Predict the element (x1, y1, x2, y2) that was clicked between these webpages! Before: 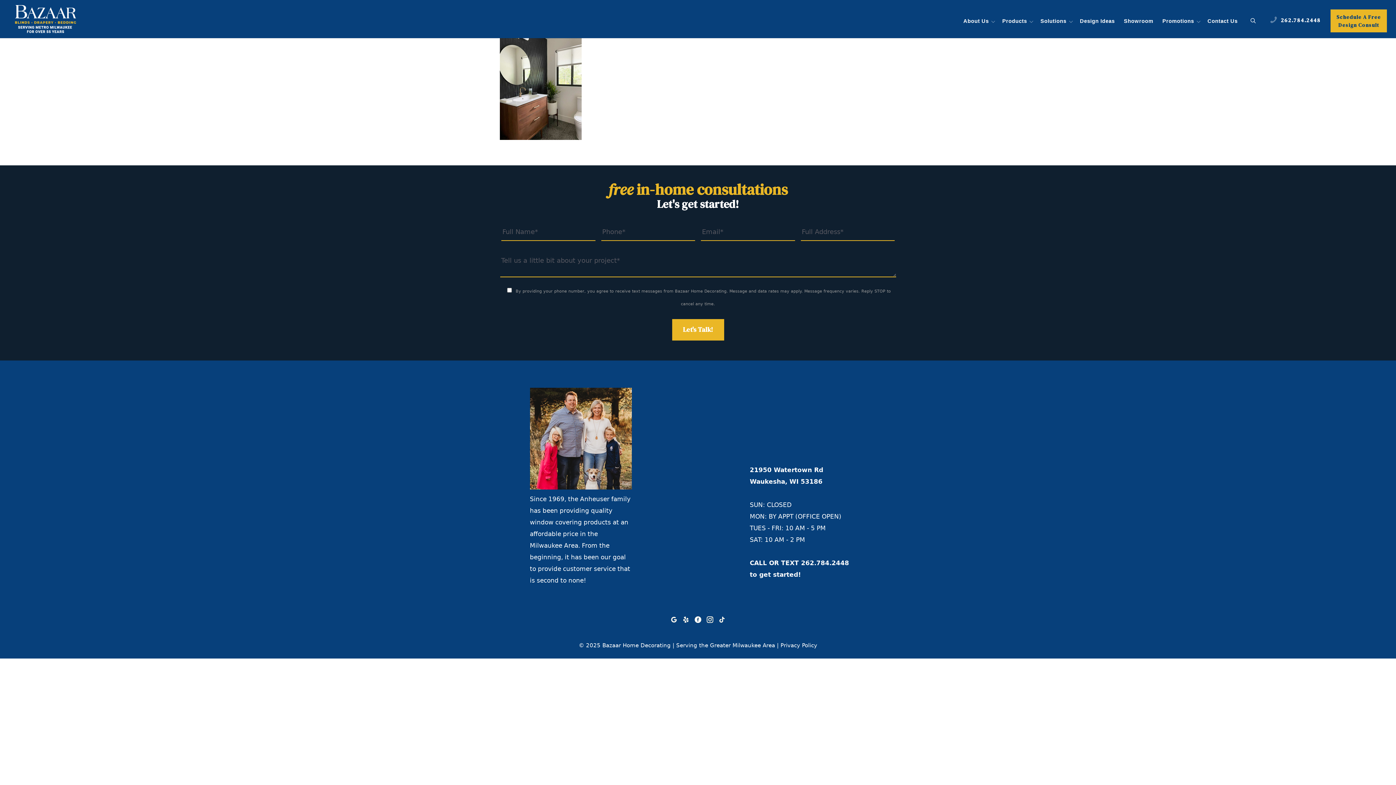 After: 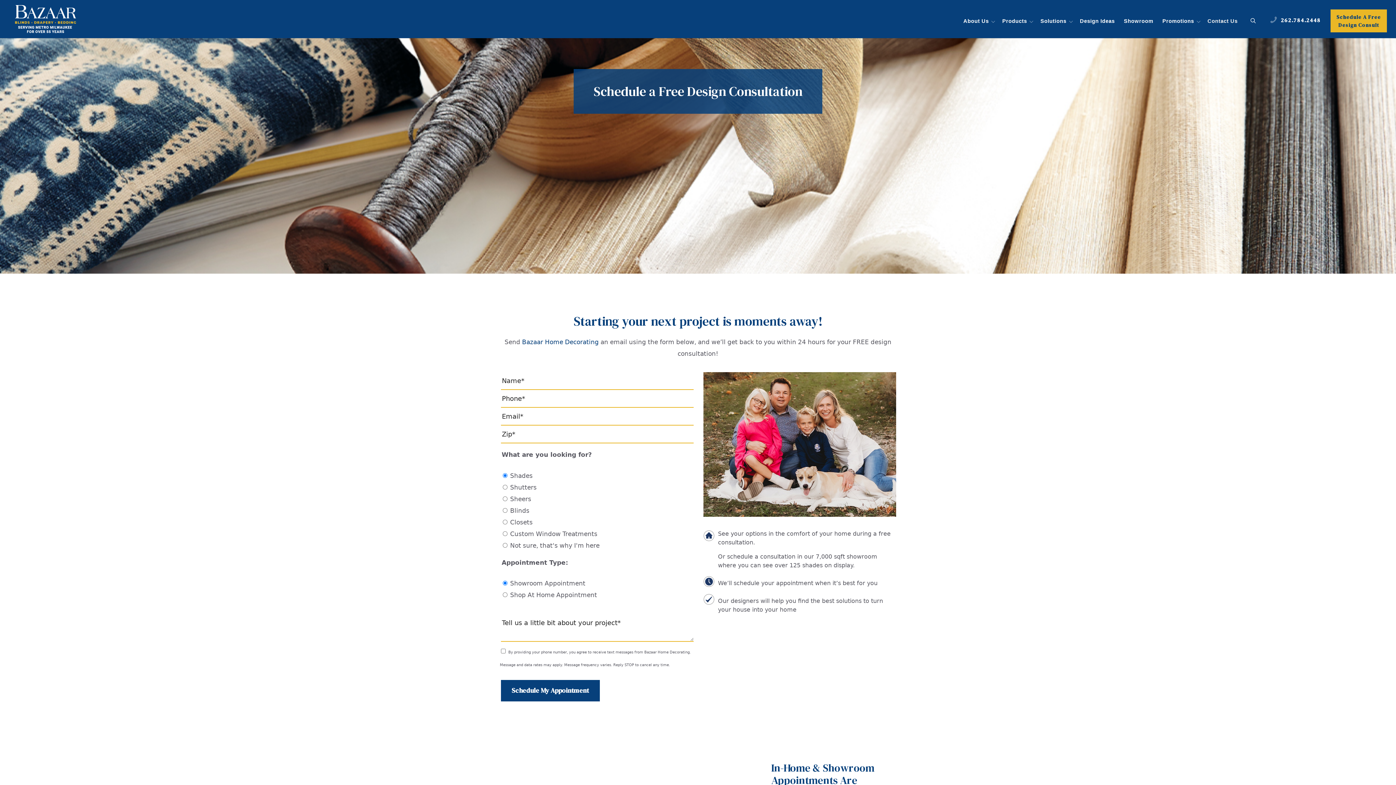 Action: label: Contact Us bbox: (1204, 10, 1243, 32)